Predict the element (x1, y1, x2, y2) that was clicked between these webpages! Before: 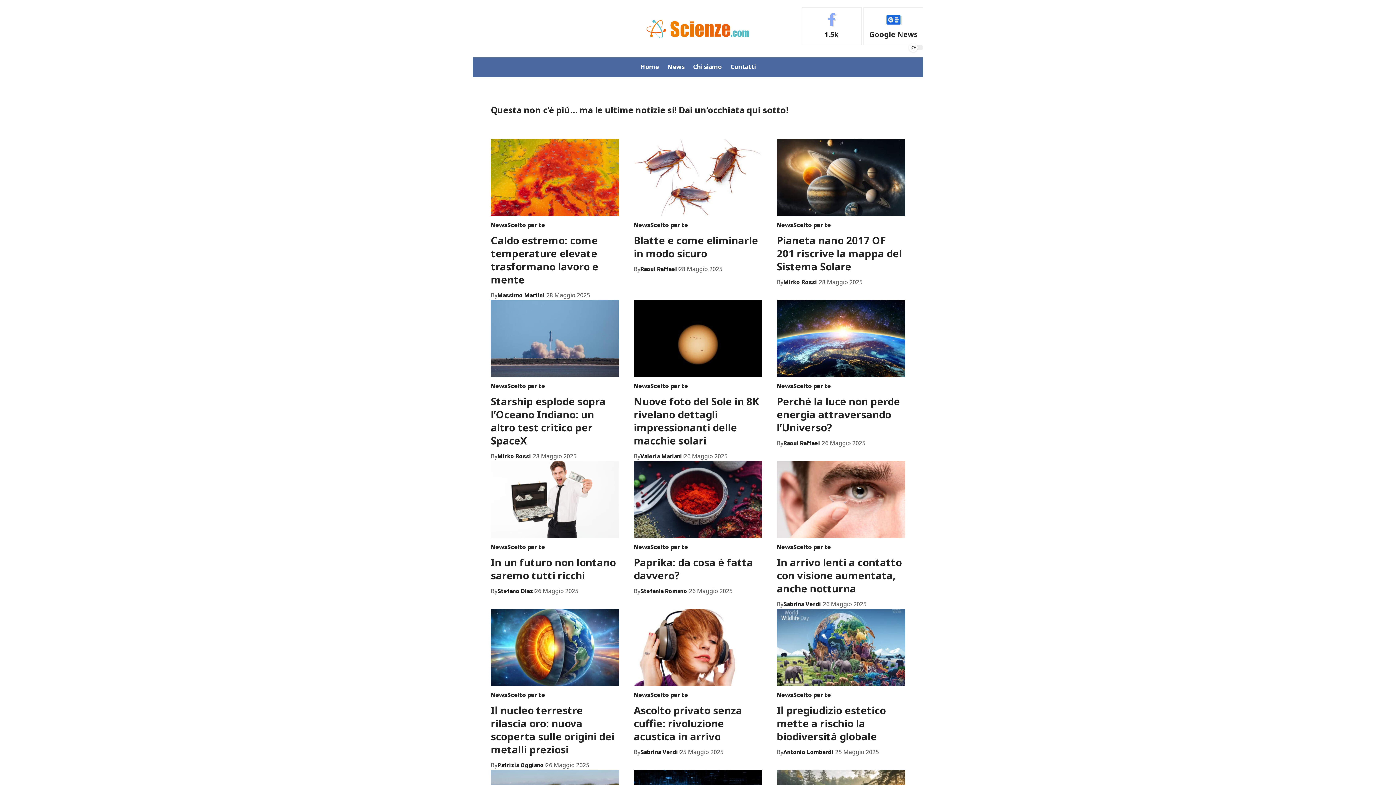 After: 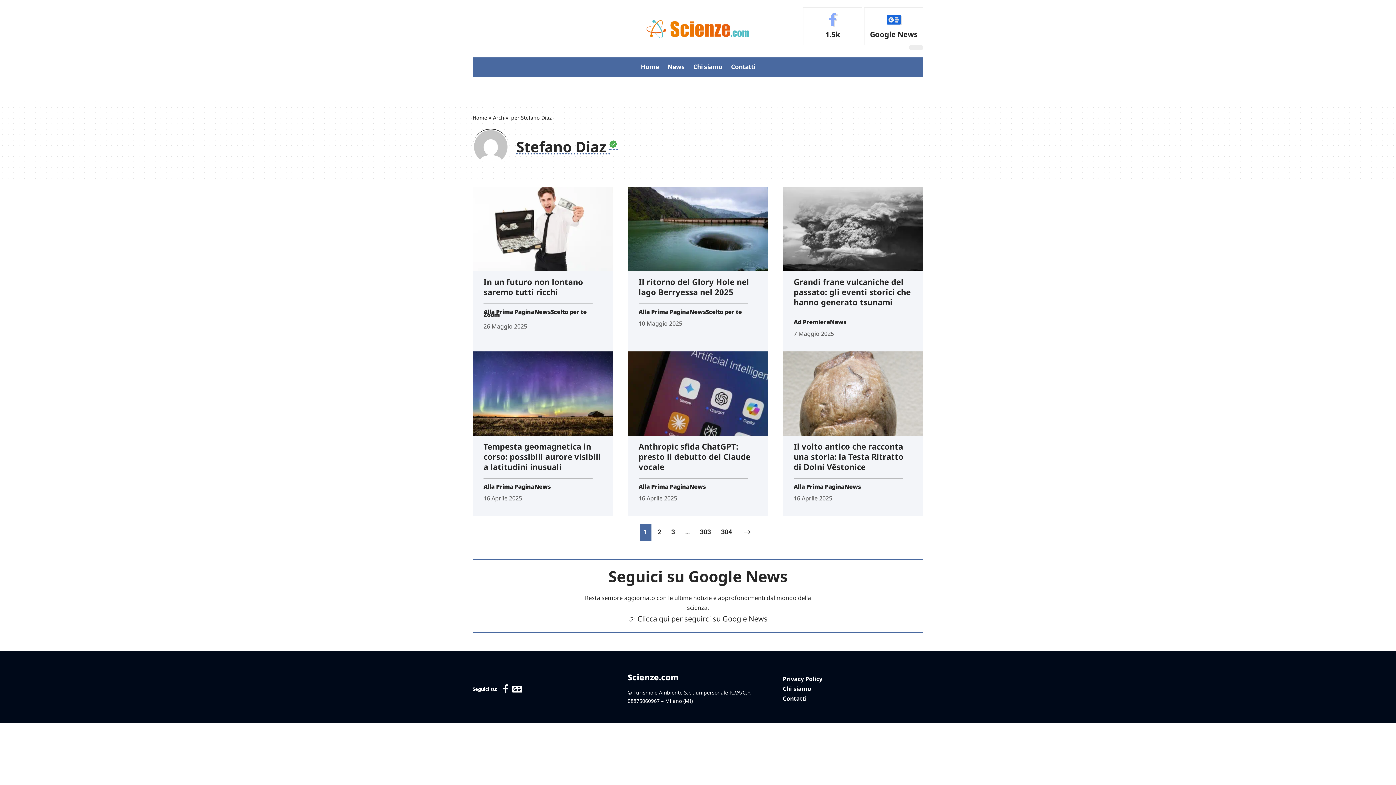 Action: label: Stefano Diaz bbox: (497, 586, 533, 596)